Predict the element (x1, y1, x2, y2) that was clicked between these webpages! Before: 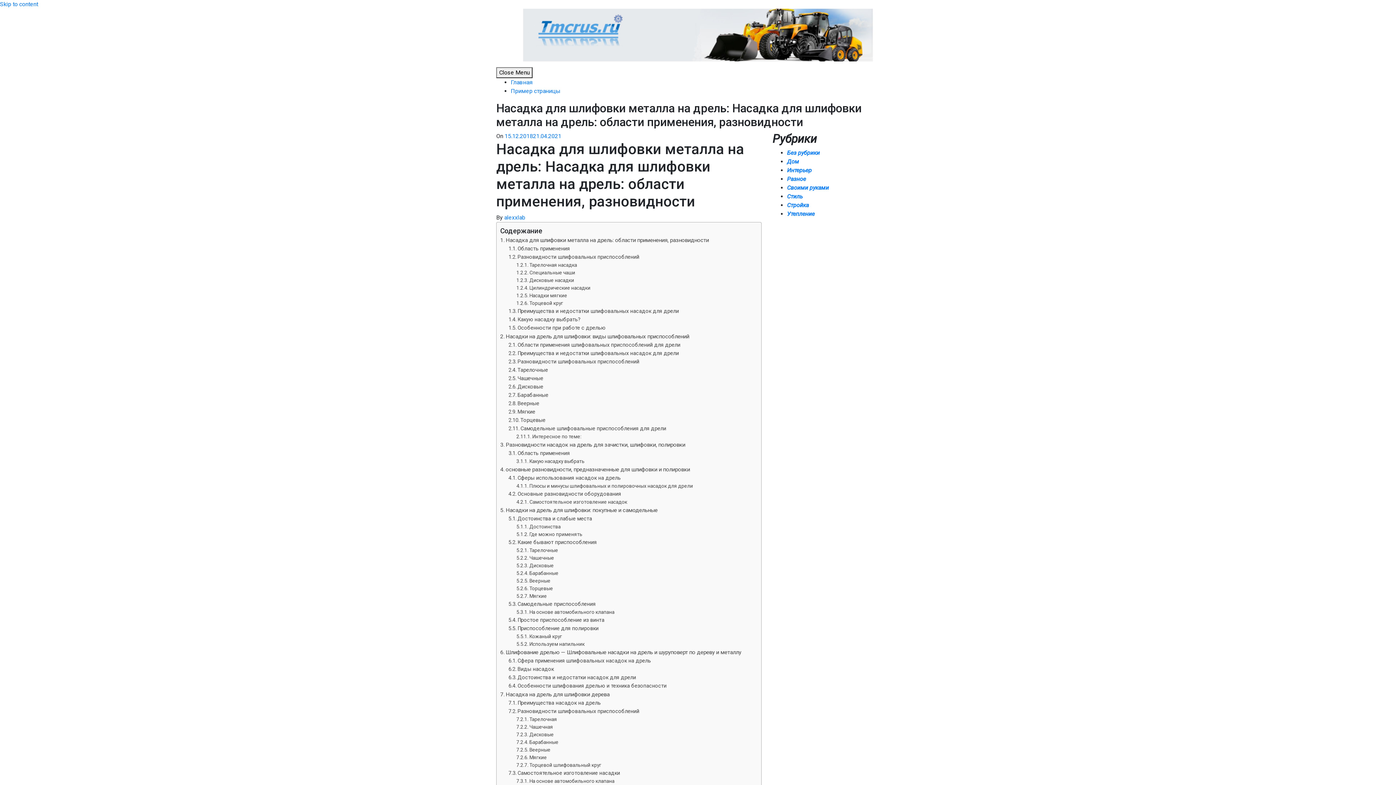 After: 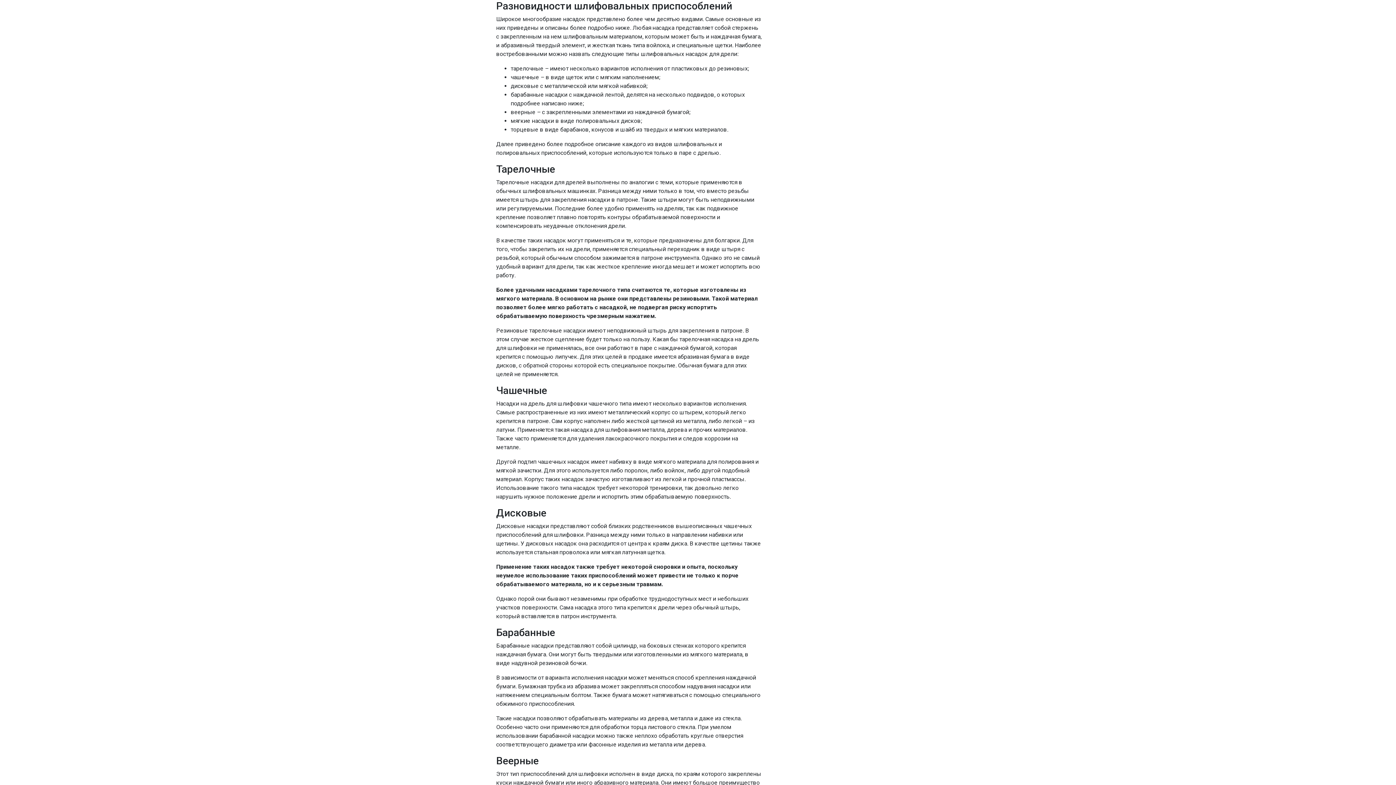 Action: label: Разновидности шлифовальных приспособлений bbox: (508, 358, 639, 365)